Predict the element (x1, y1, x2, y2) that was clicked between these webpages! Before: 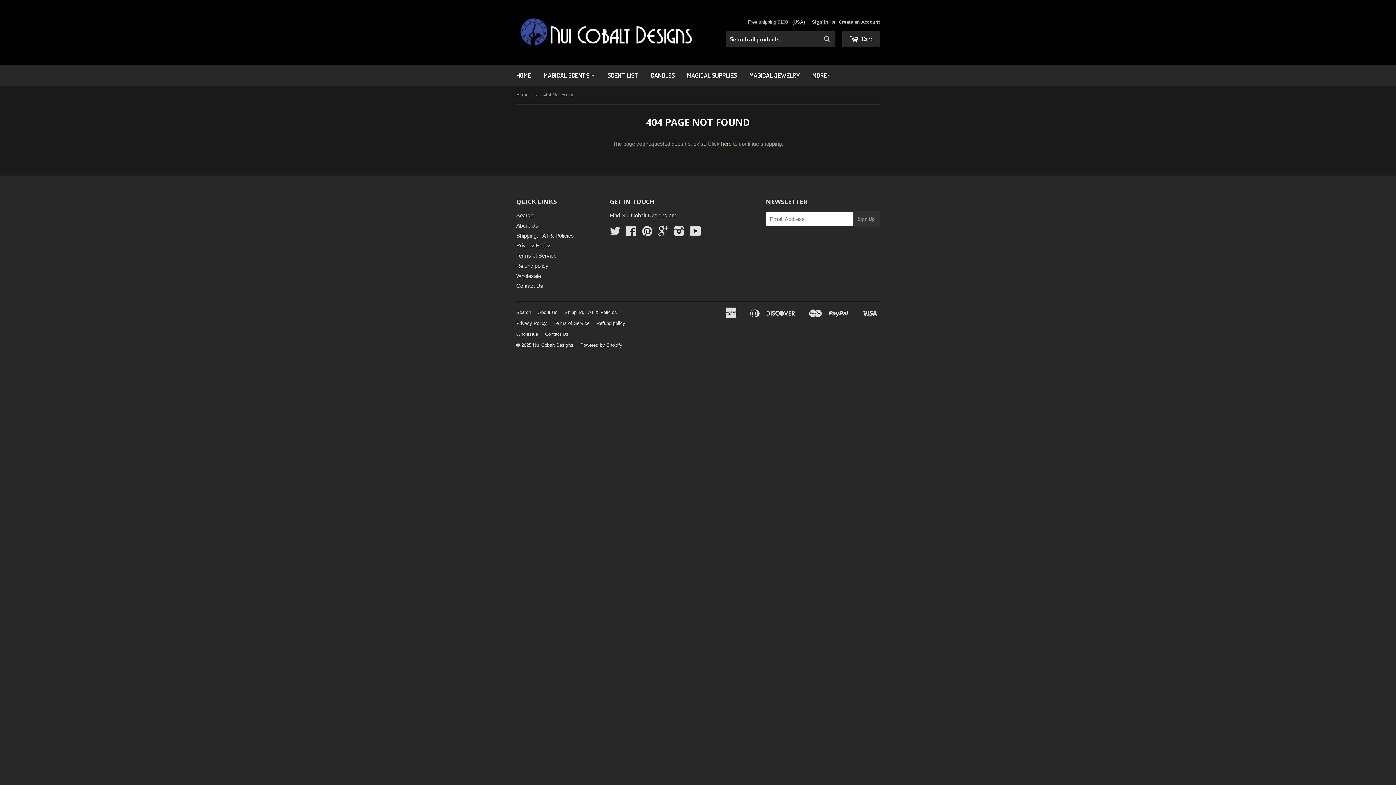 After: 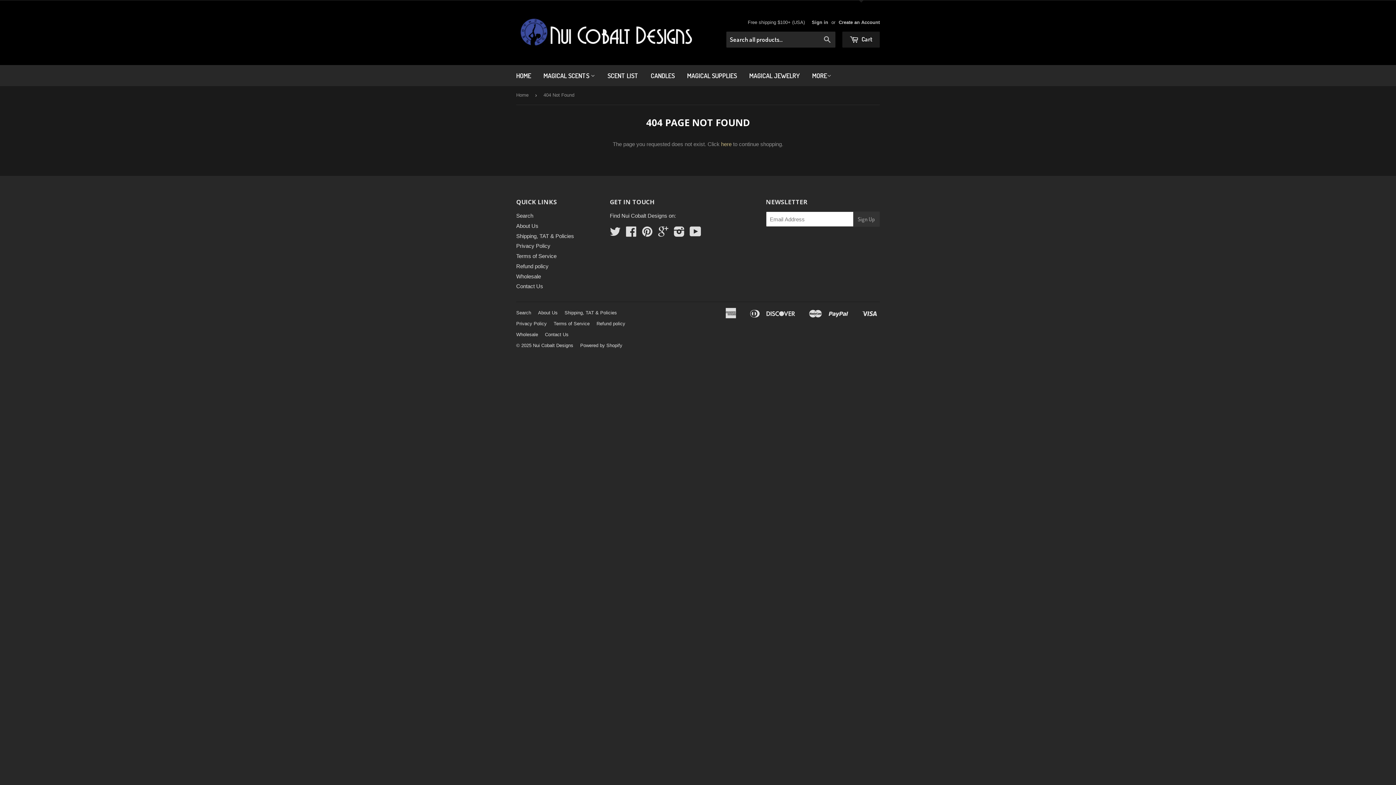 Action: bbox: (842, 31, 880, 47) label:  Cart